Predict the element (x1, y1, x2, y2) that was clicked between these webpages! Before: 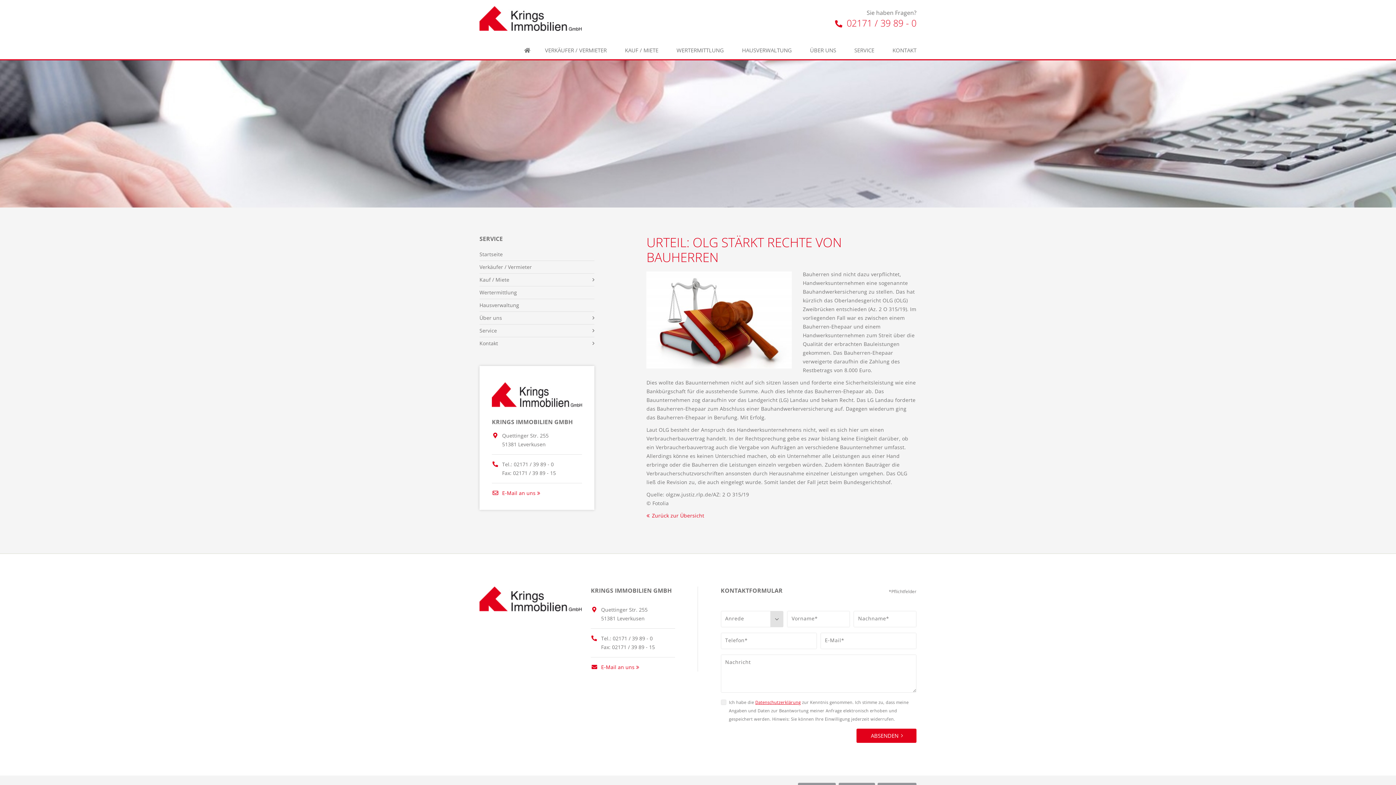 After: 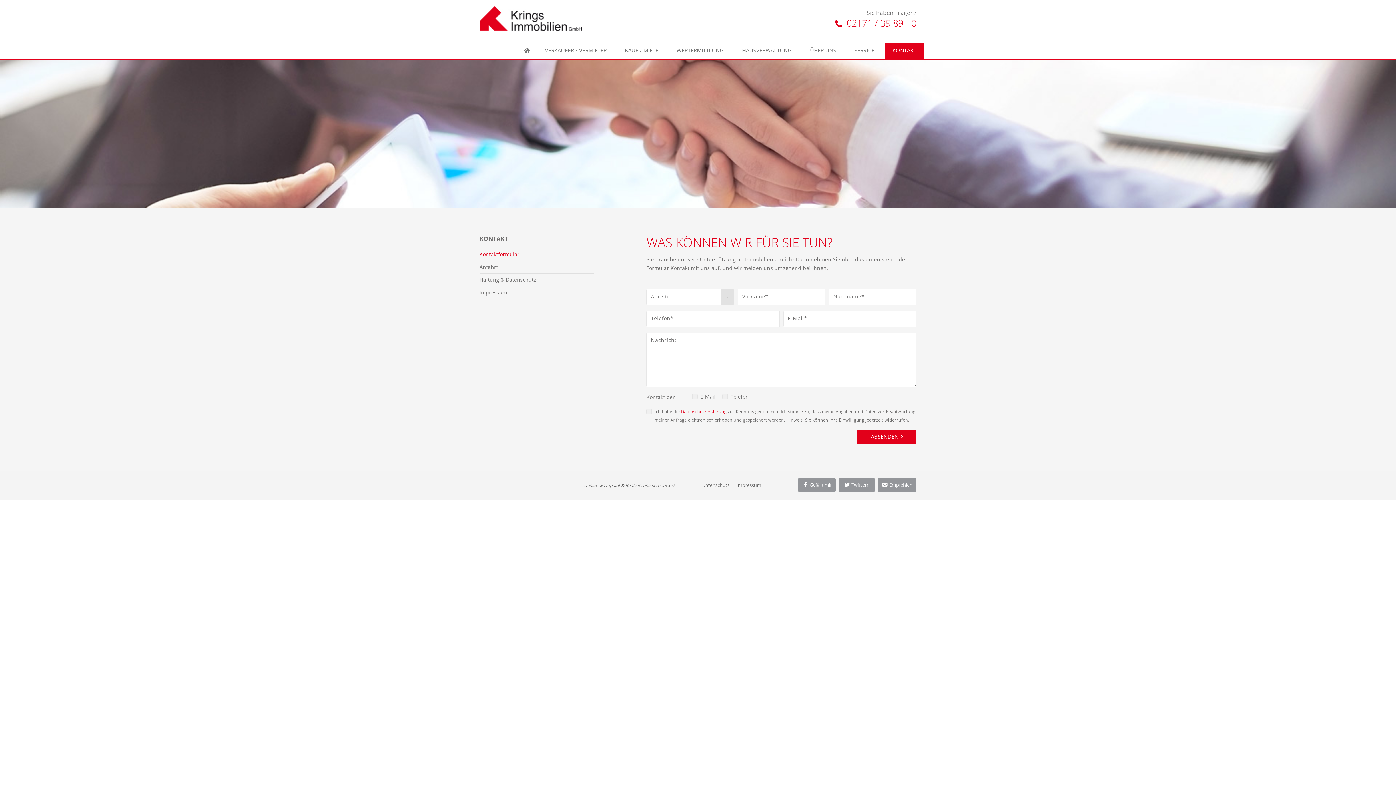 Action: label: Kontakt bbox: (479, 337, 594, 349)